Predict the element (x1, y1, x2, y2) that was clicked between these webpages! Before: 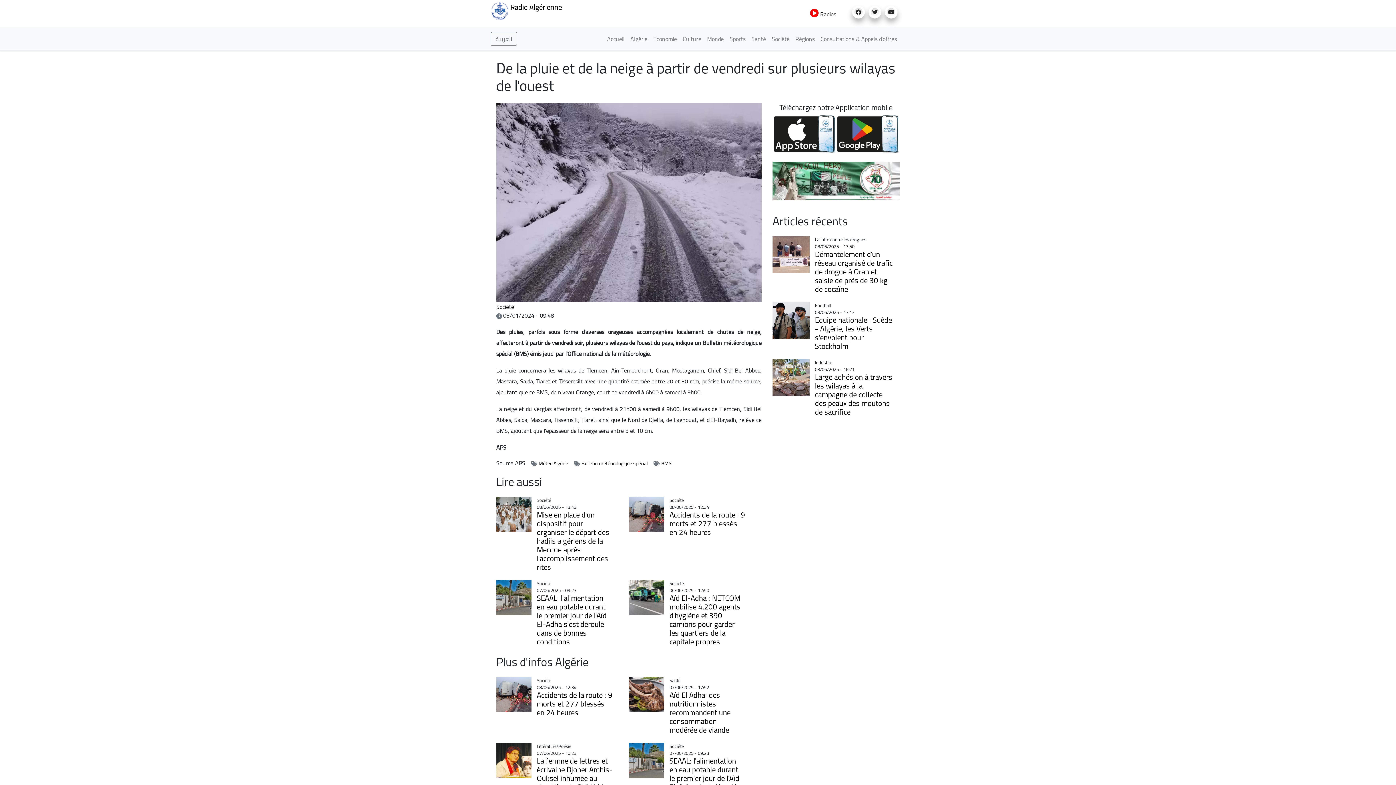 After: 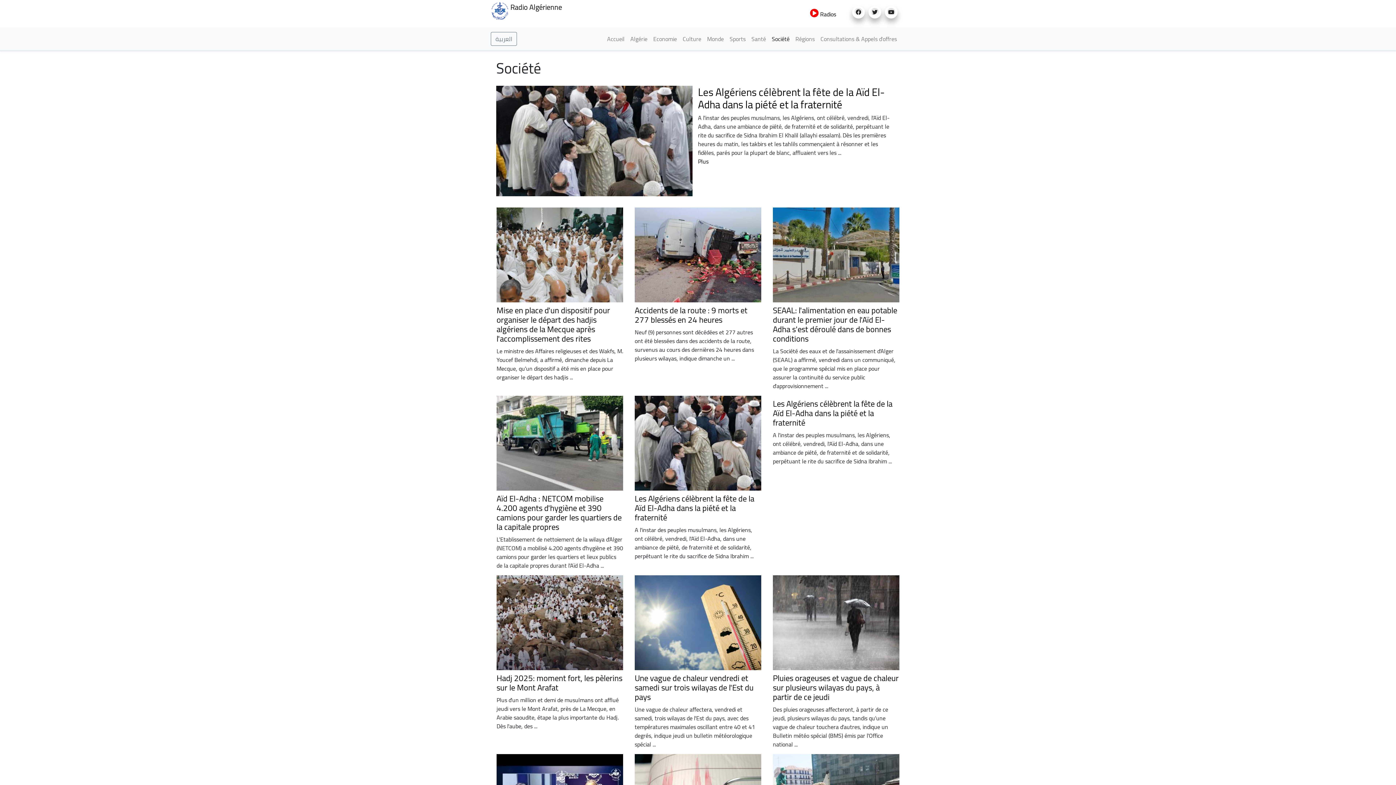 Action: bbox: (769, 31, 792, 46) label: Société